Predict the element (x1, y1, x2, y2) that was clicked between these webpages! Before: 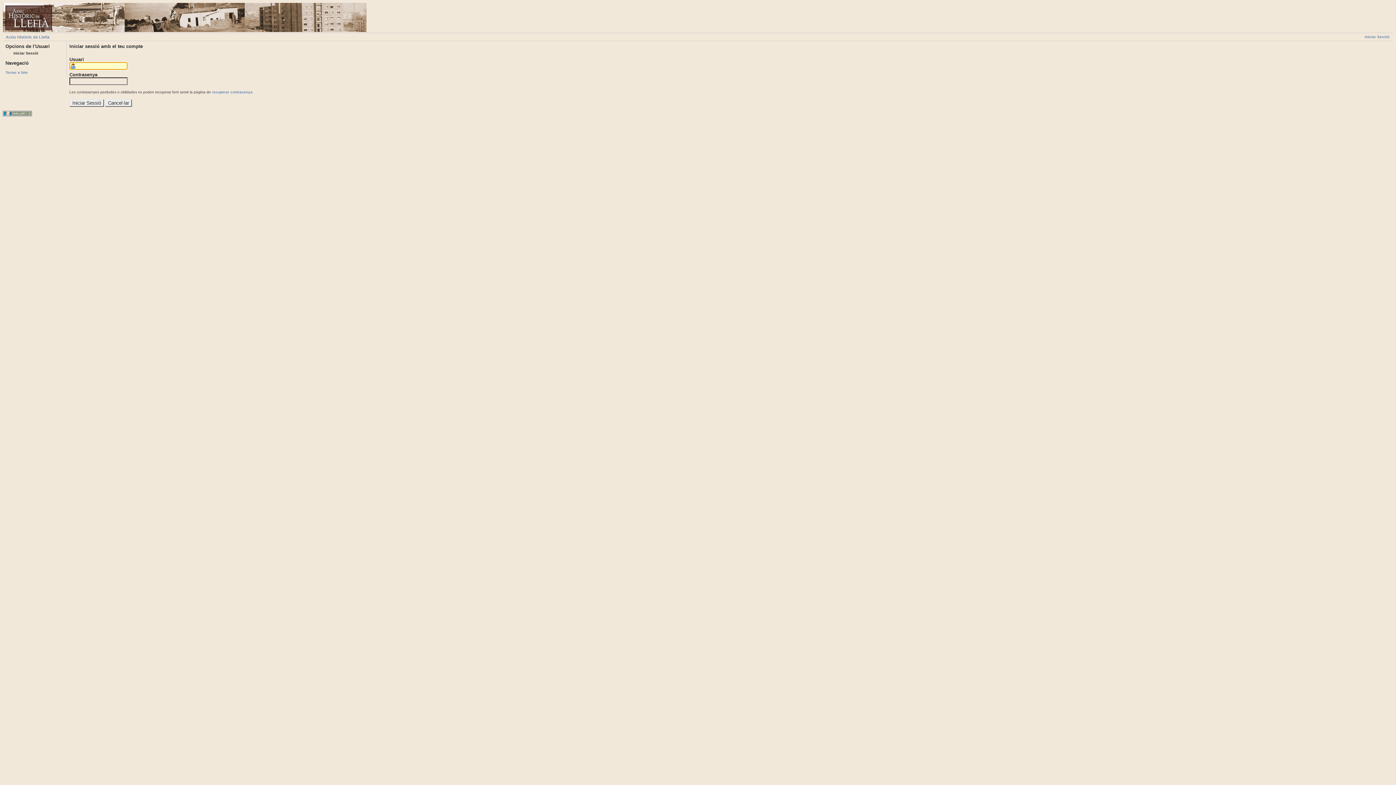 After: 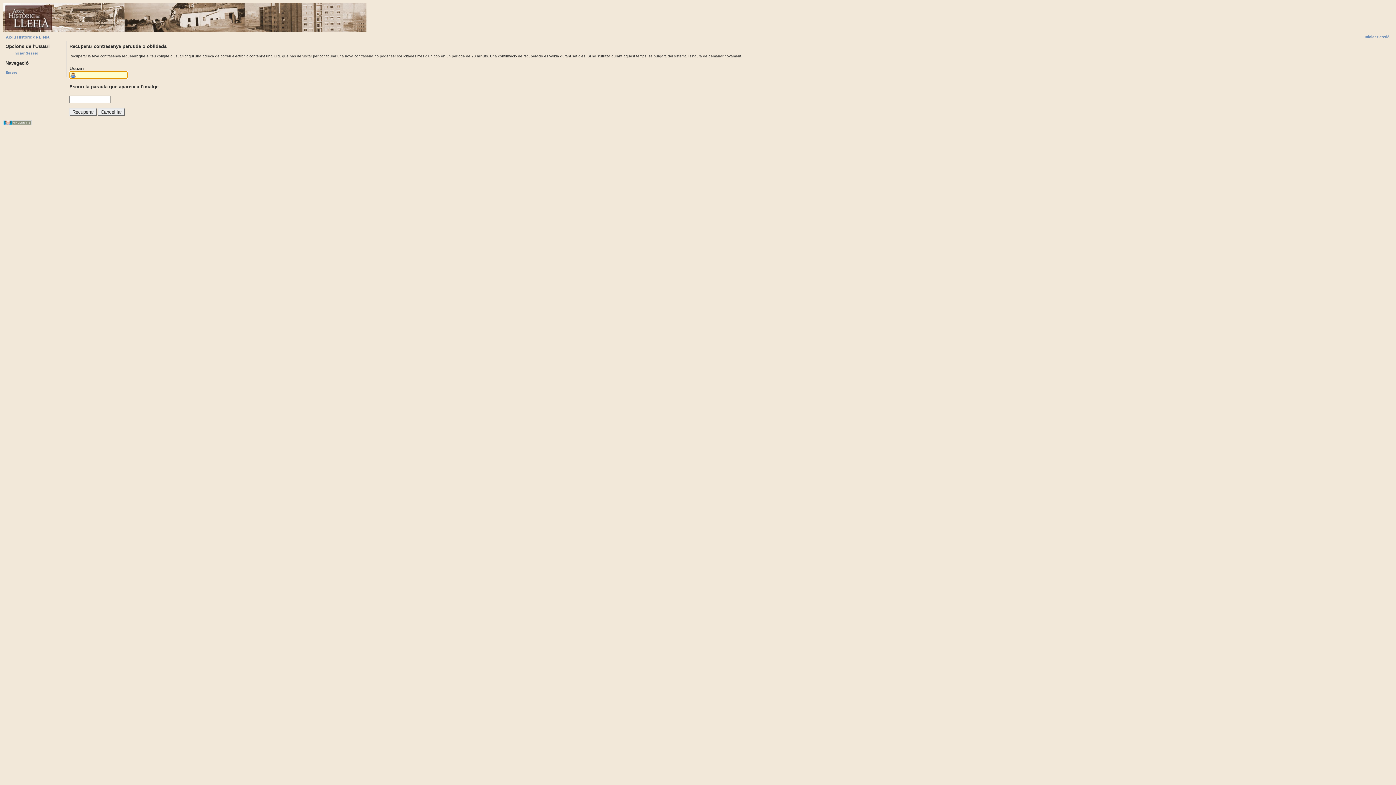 Action: bbox: (212, 90, 252, 94) label: recuperar contrasenya